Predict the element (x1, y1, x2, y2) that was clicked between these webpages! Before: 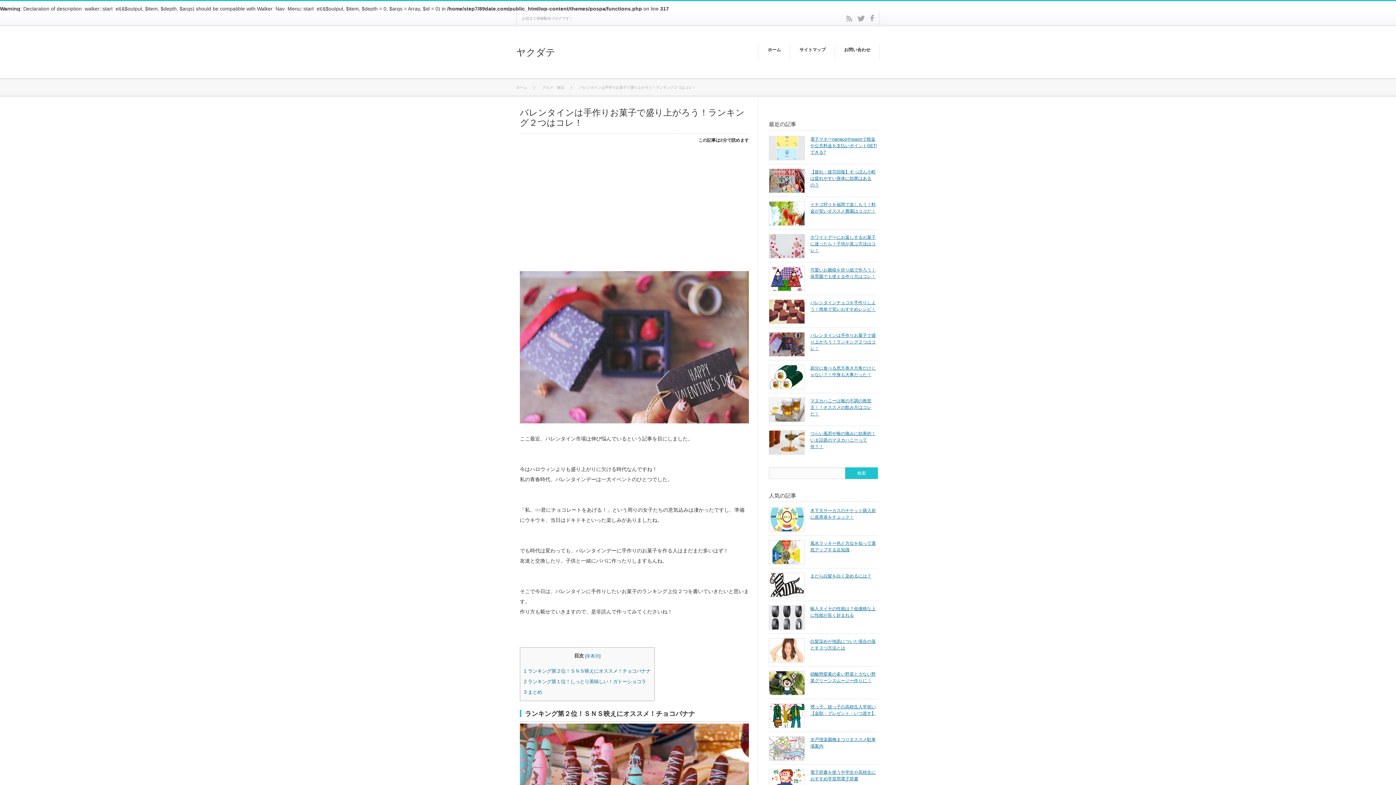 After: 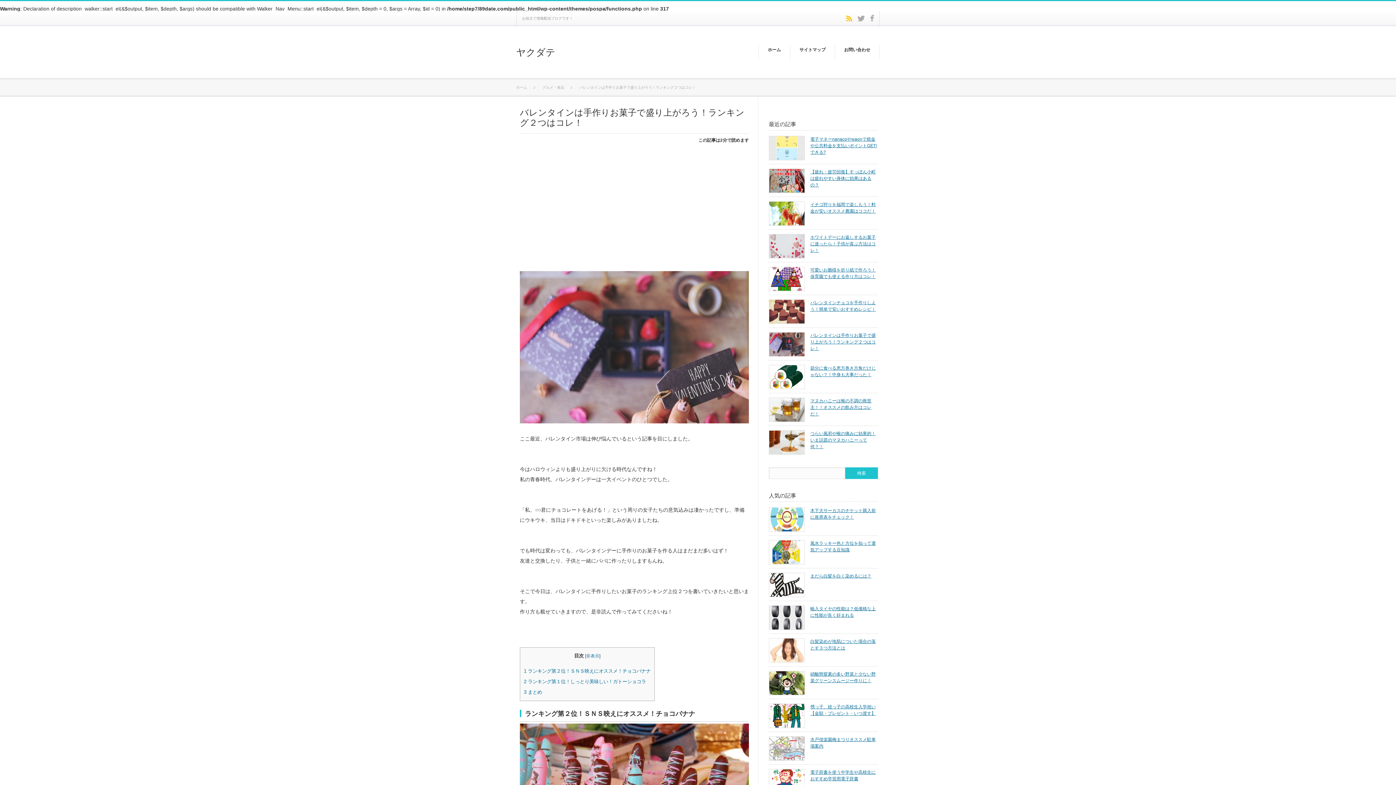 Action: label: rss bbox: (846, 15, 852, 21)